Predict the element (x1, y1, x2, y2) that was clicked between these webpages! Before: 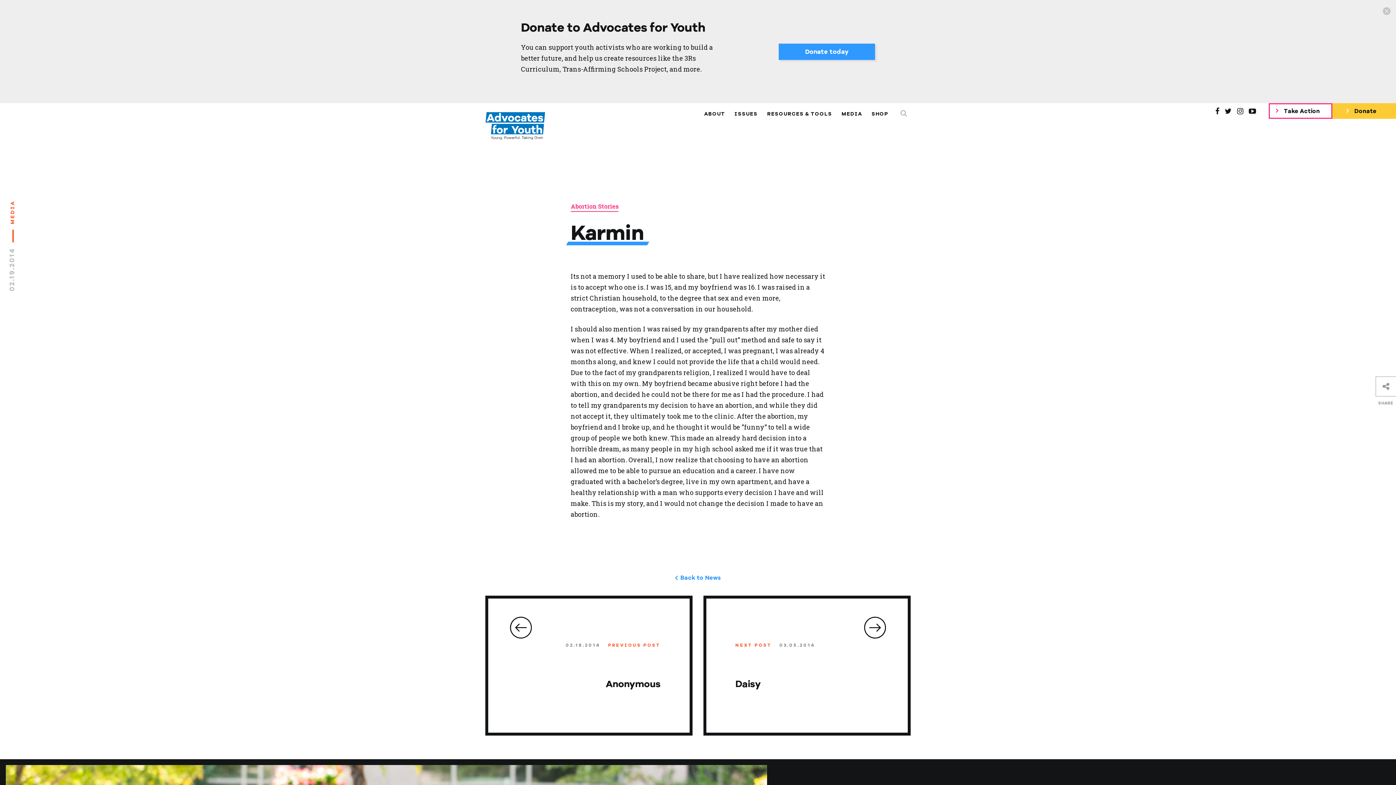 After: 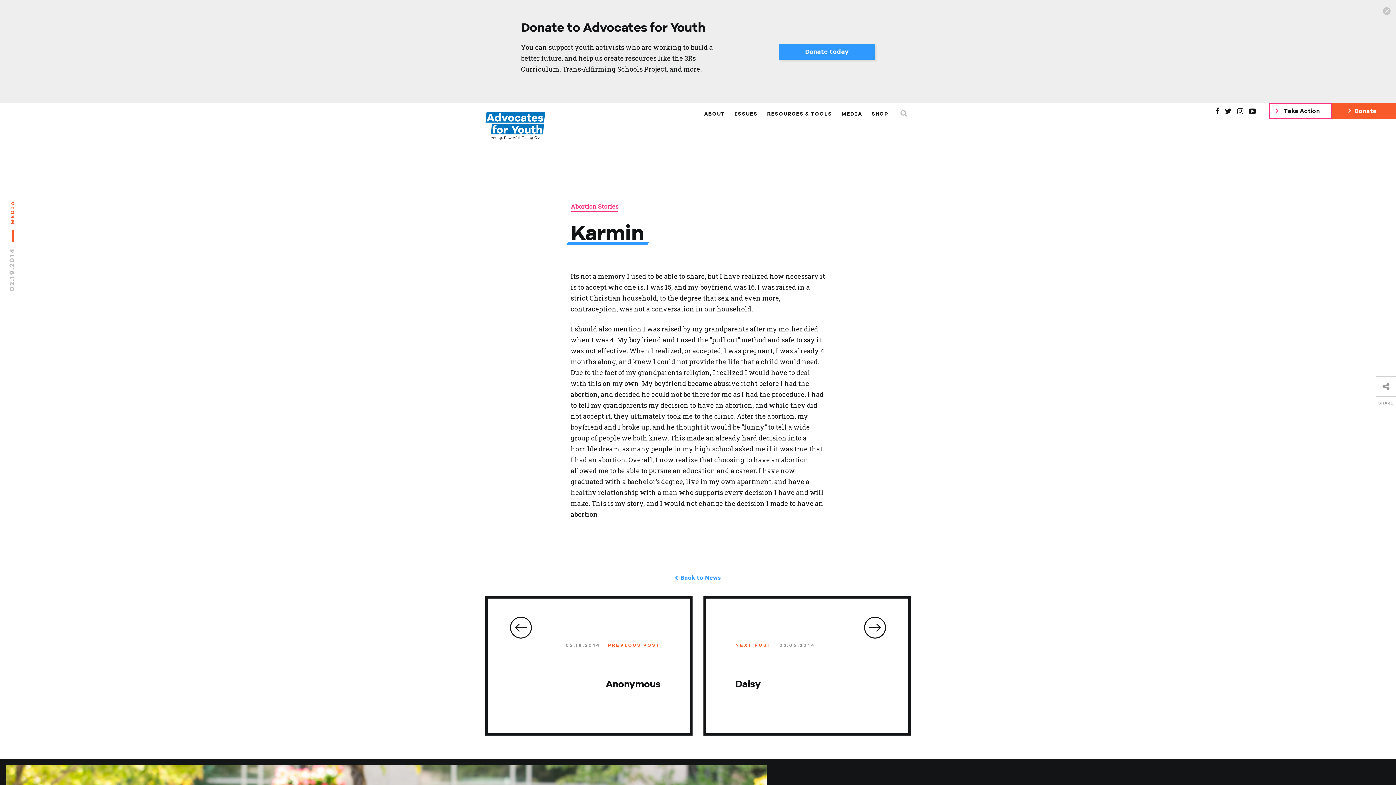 Action: bbox: (1332, 103, 1396, 118) label: Donate